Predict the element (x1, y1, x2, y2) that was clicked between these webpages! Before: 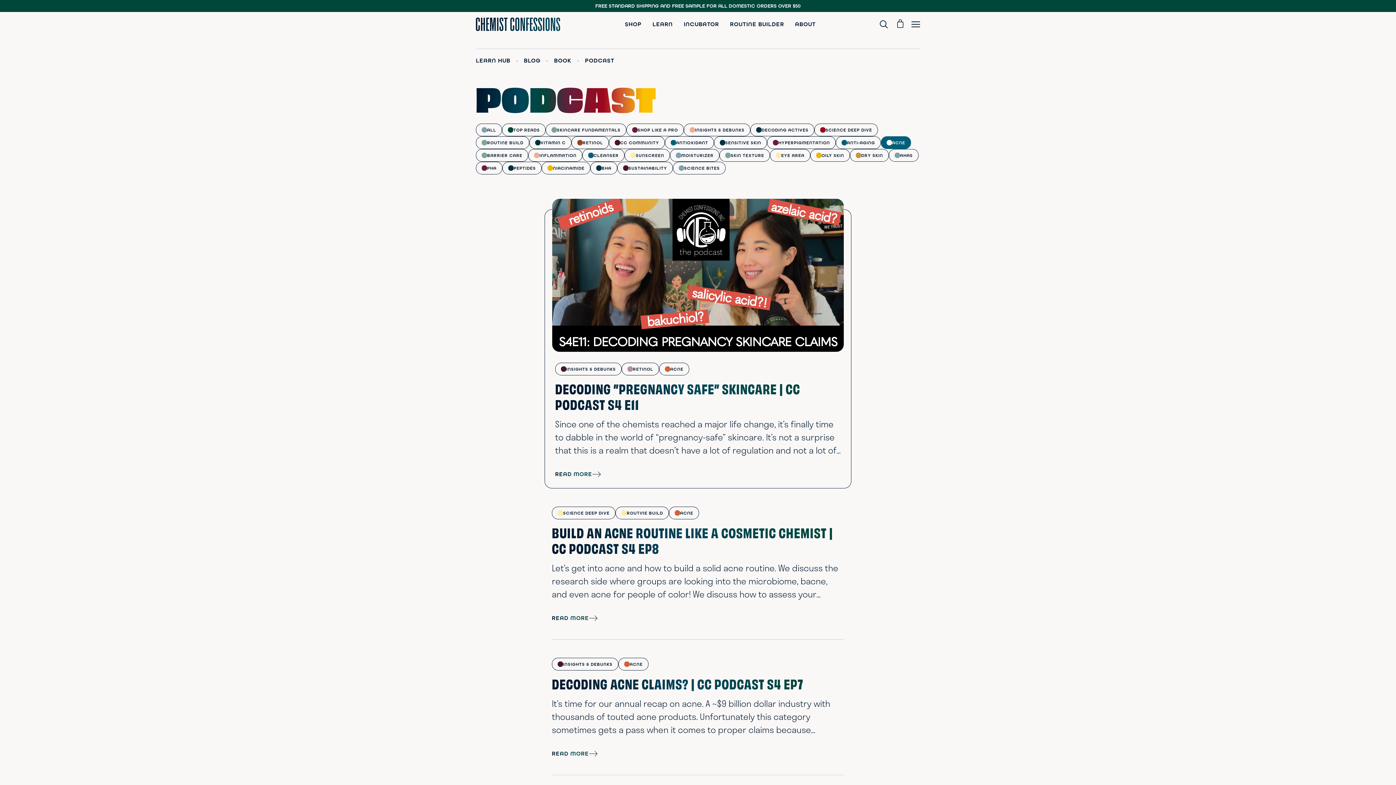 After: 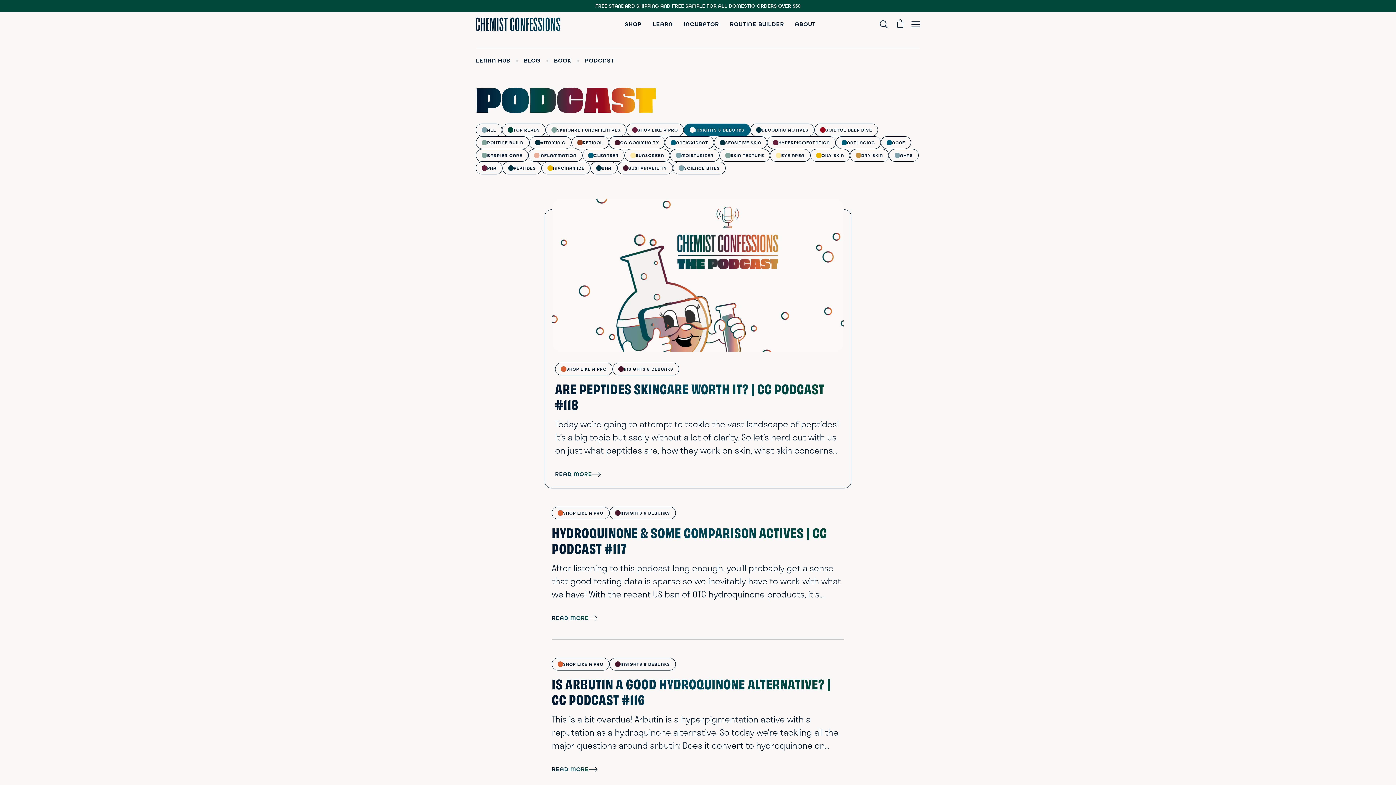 Action: bbox: (555, 362, 621, 375) label: INSIGHTS & DEBUNKS